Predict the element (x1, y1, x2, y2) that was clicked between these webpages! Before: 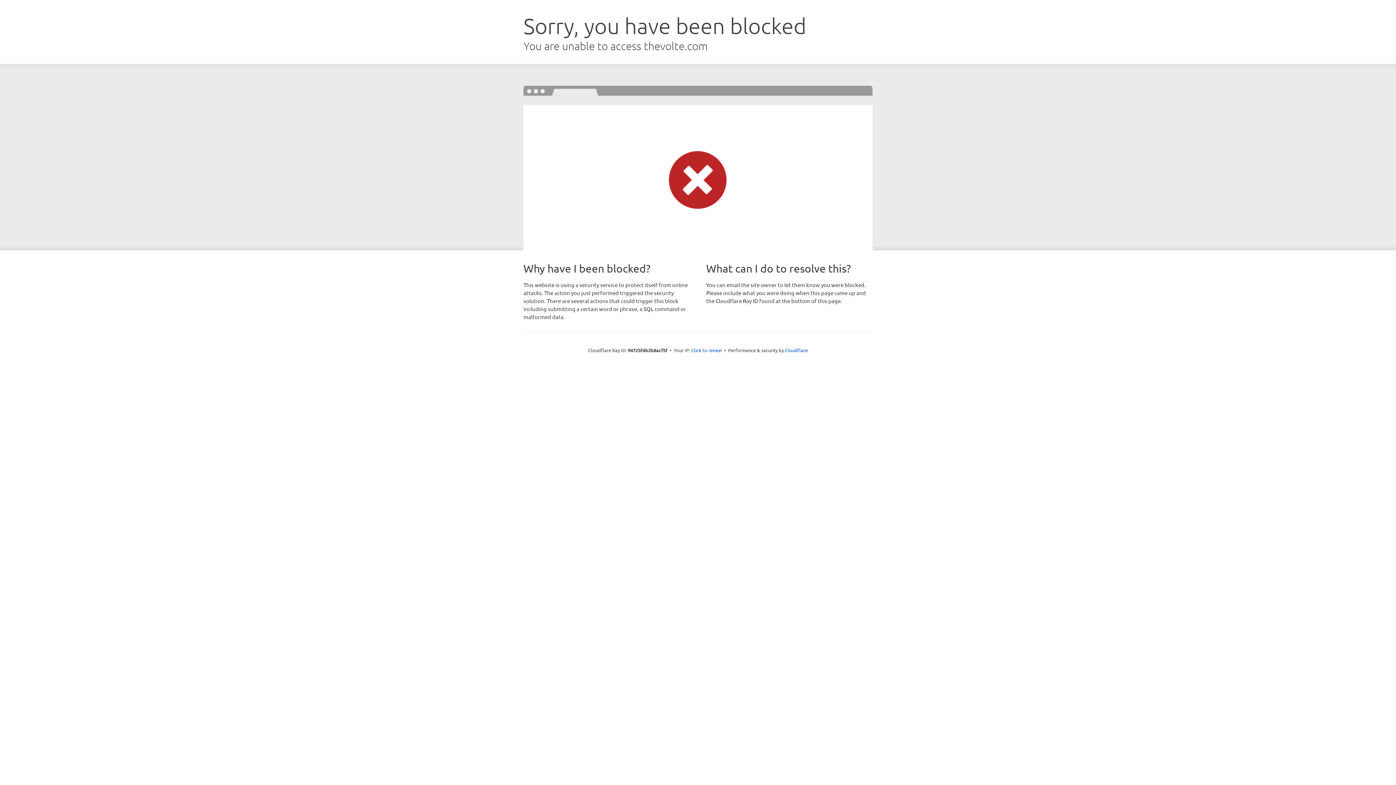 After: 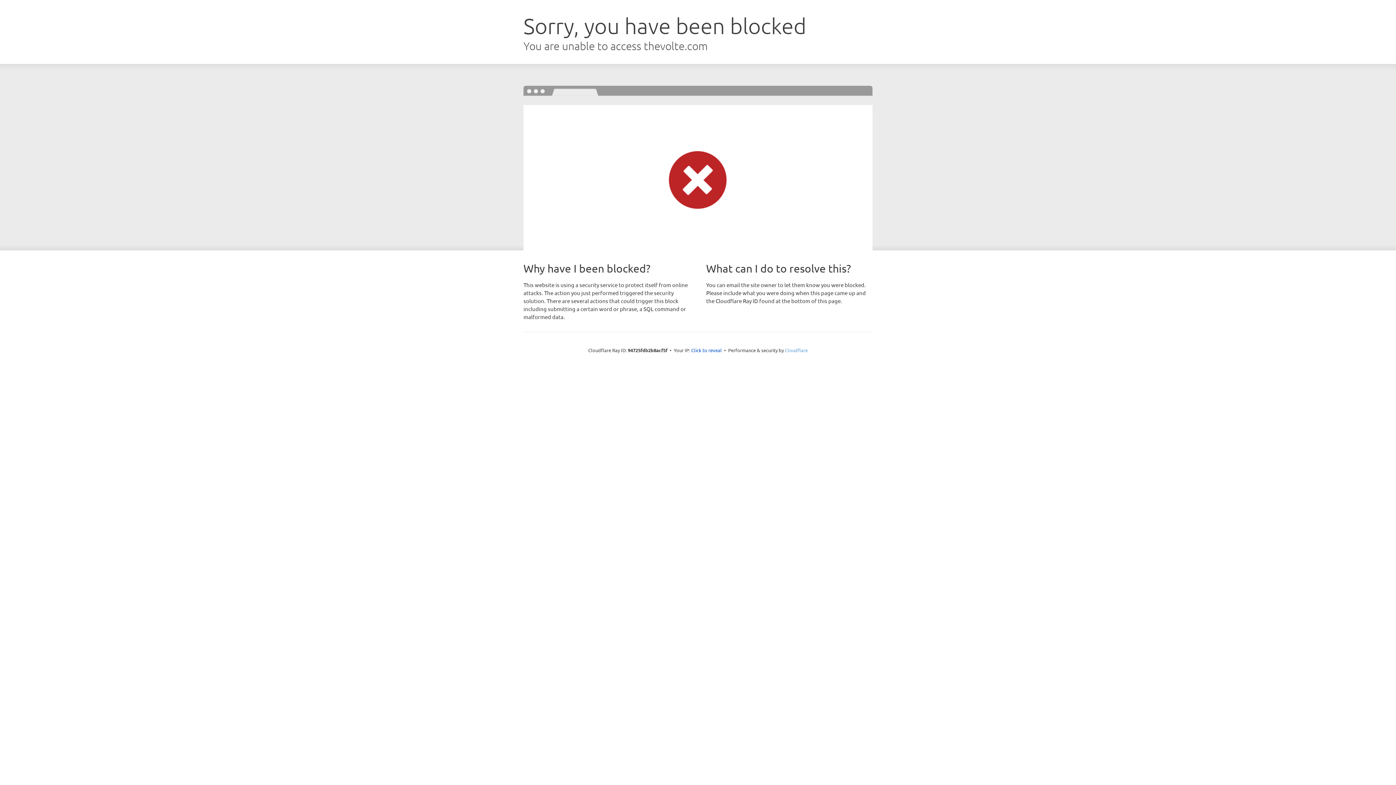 Action: bbox: (785, 347, 808, 353) label: Cloudflare